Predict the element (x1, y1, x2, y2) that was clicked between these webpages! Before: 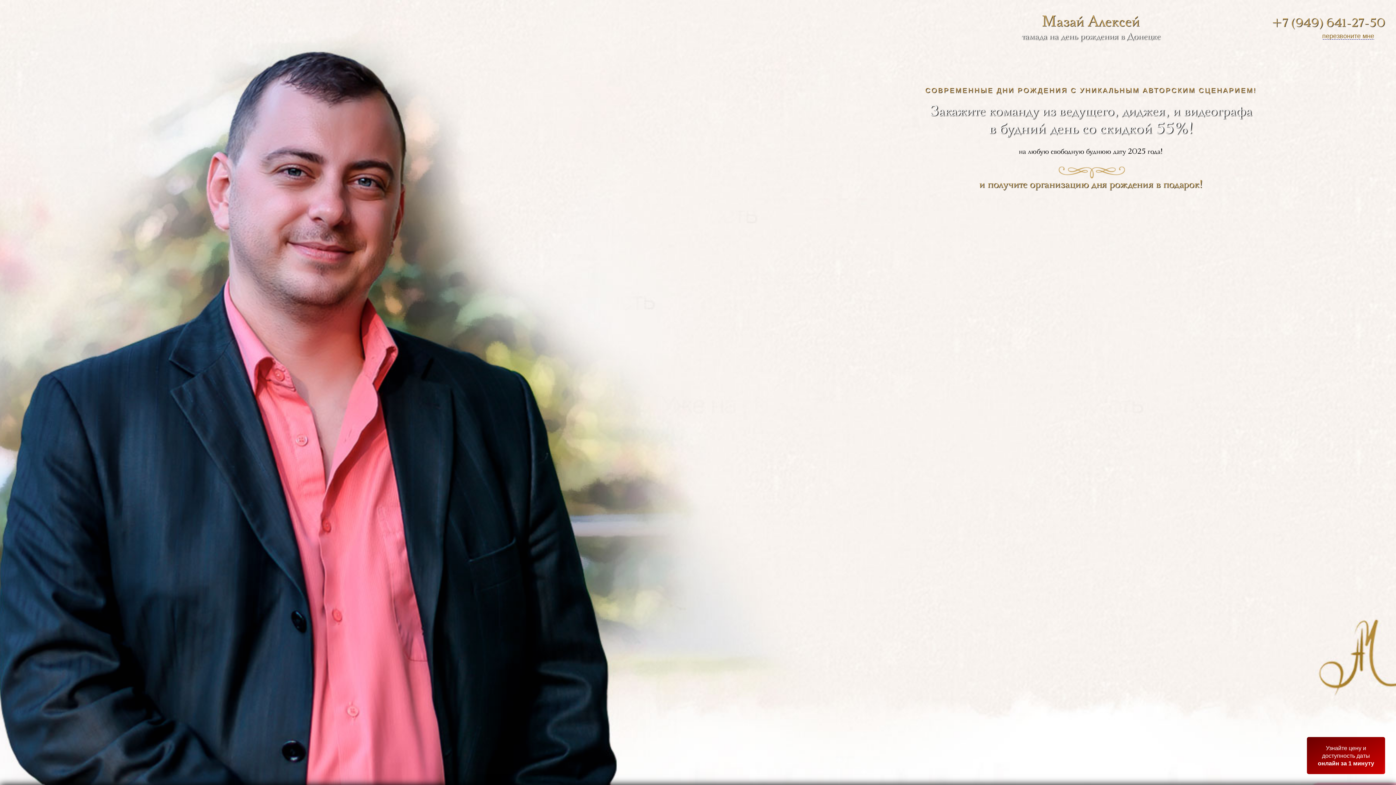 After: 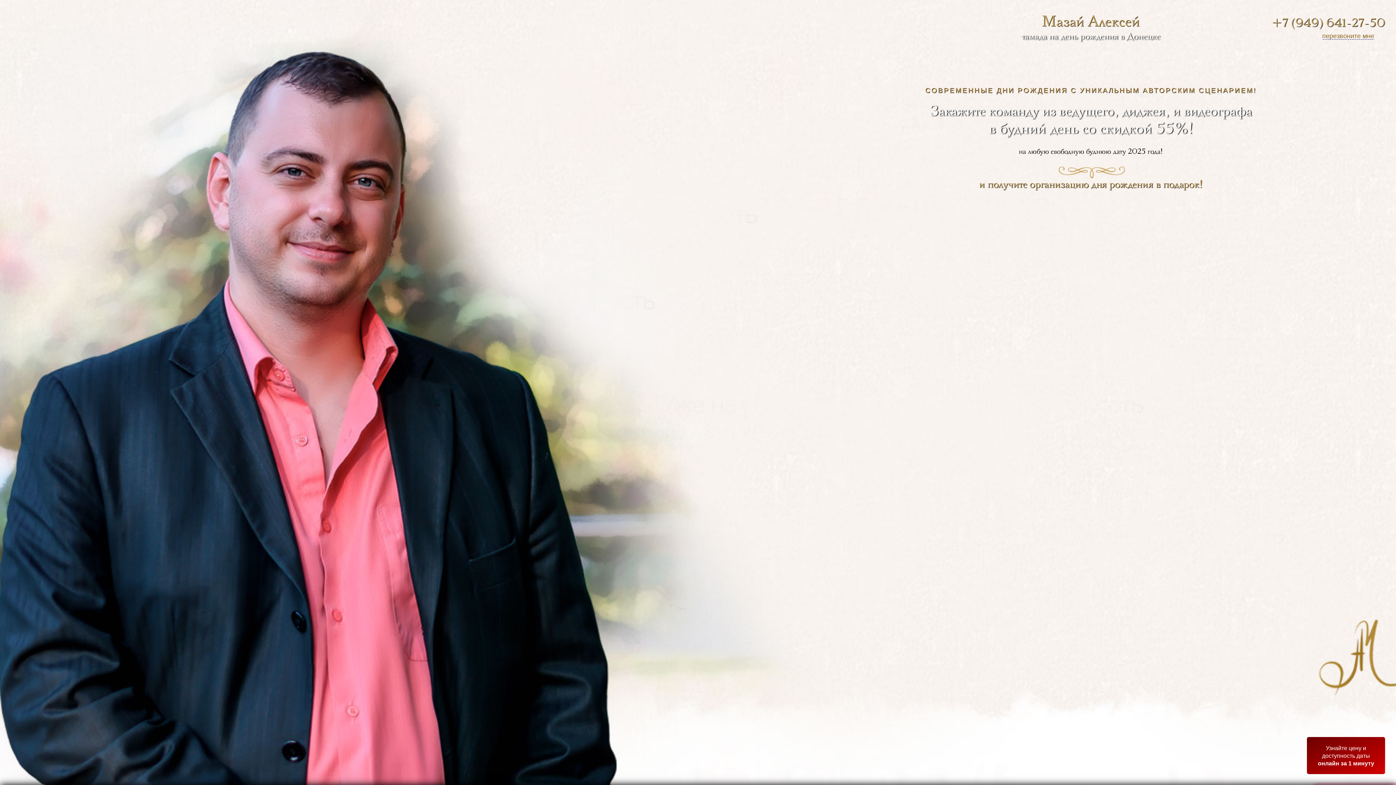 Action: label: +7 (949) 641-27-50 bbox: (1272, 18, 1385, 29)